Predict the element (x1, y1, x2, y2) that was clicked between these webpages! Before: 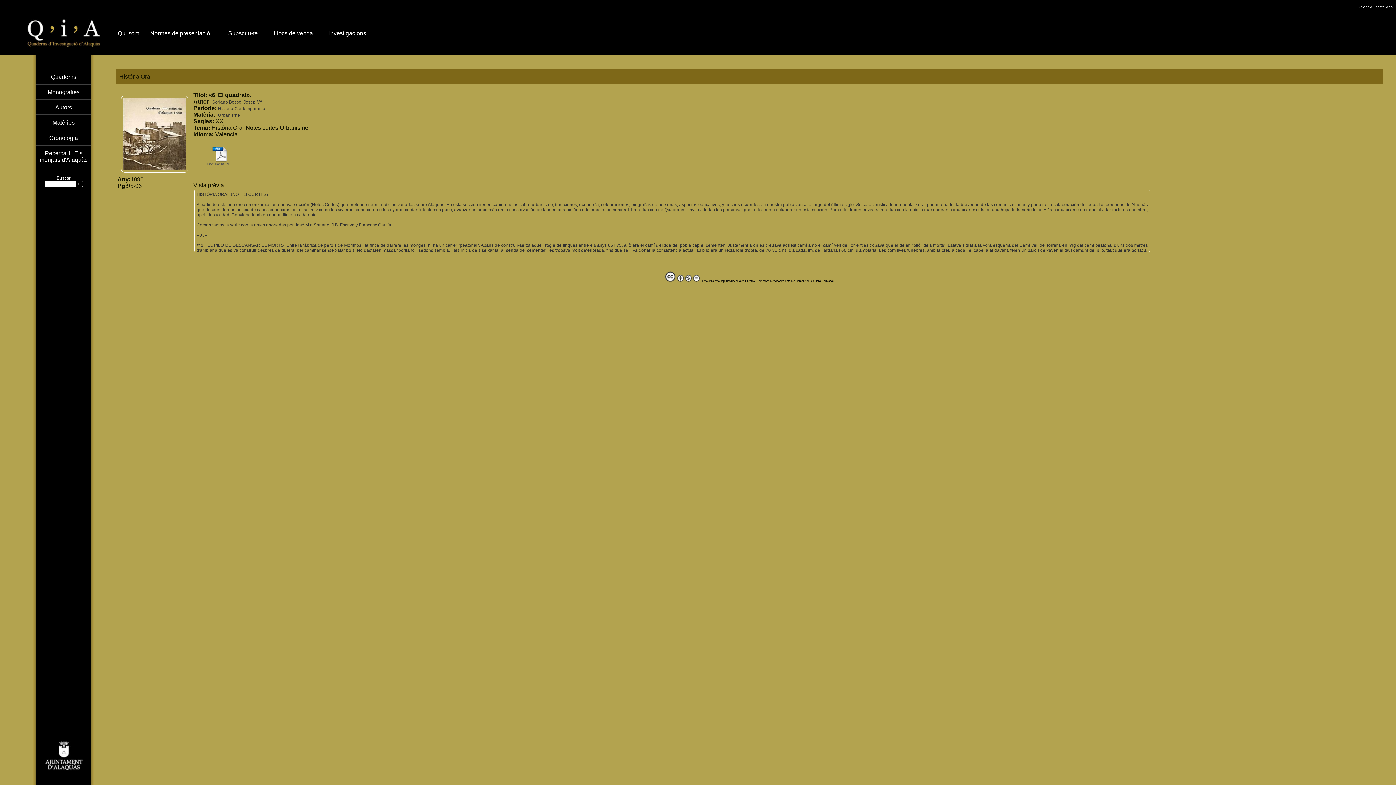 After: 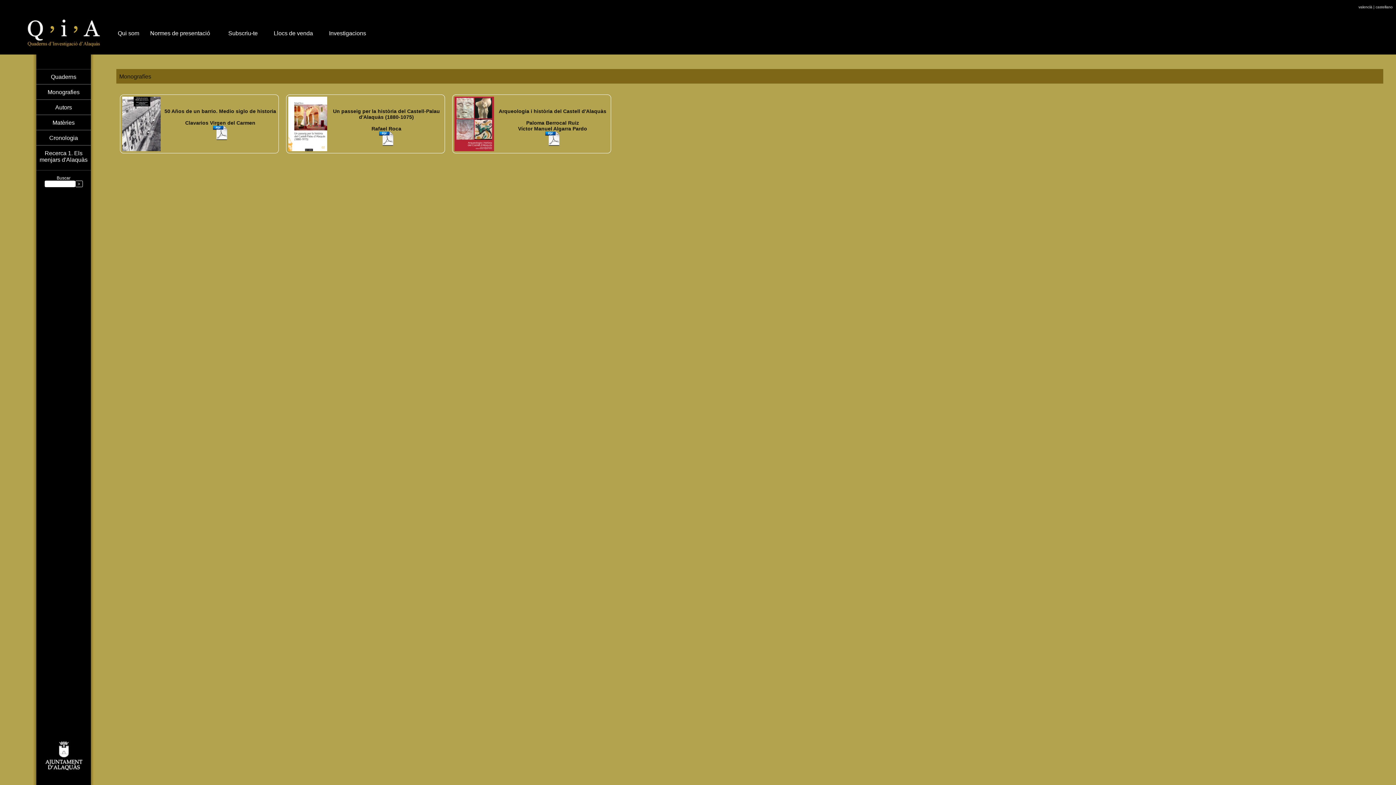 Action: label: Monografies bbox: (36, 84, 90, 99)